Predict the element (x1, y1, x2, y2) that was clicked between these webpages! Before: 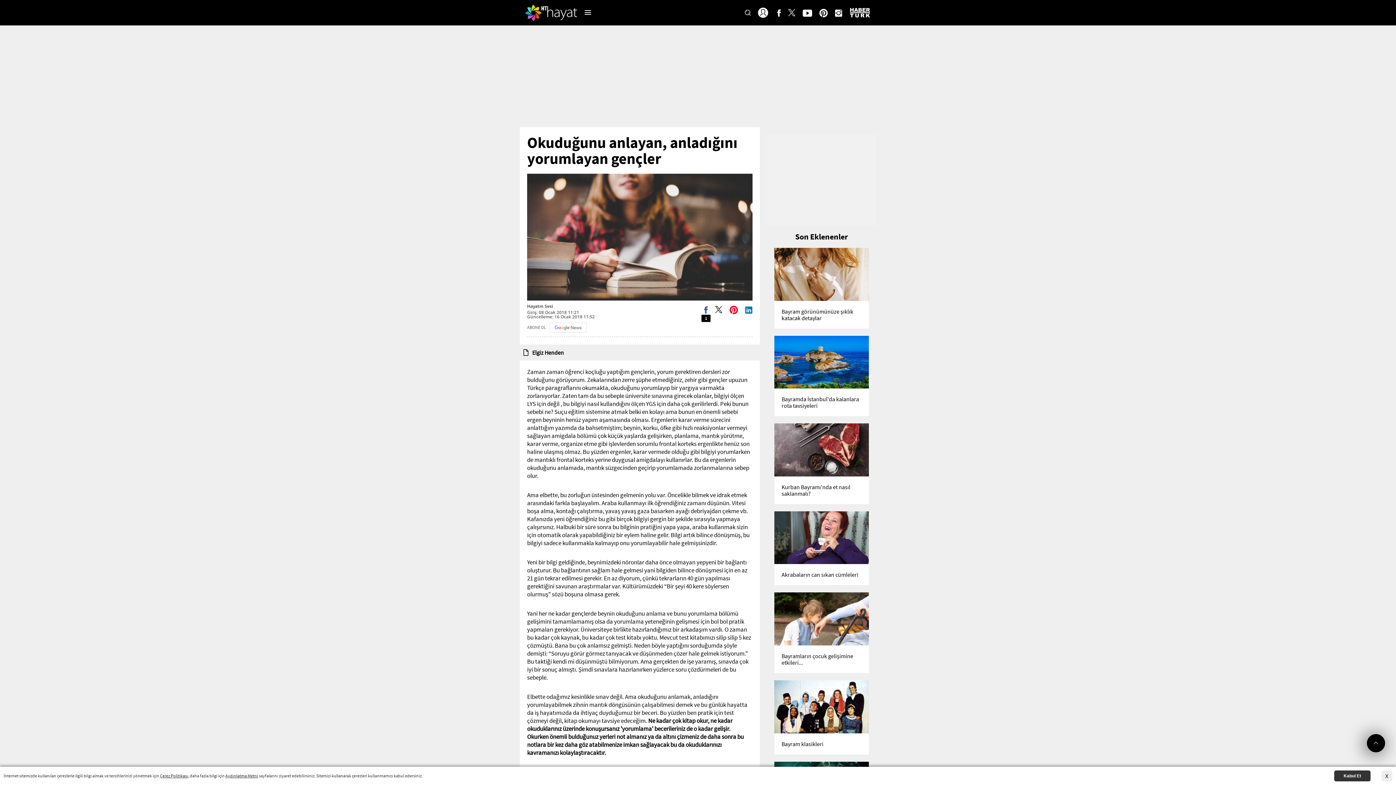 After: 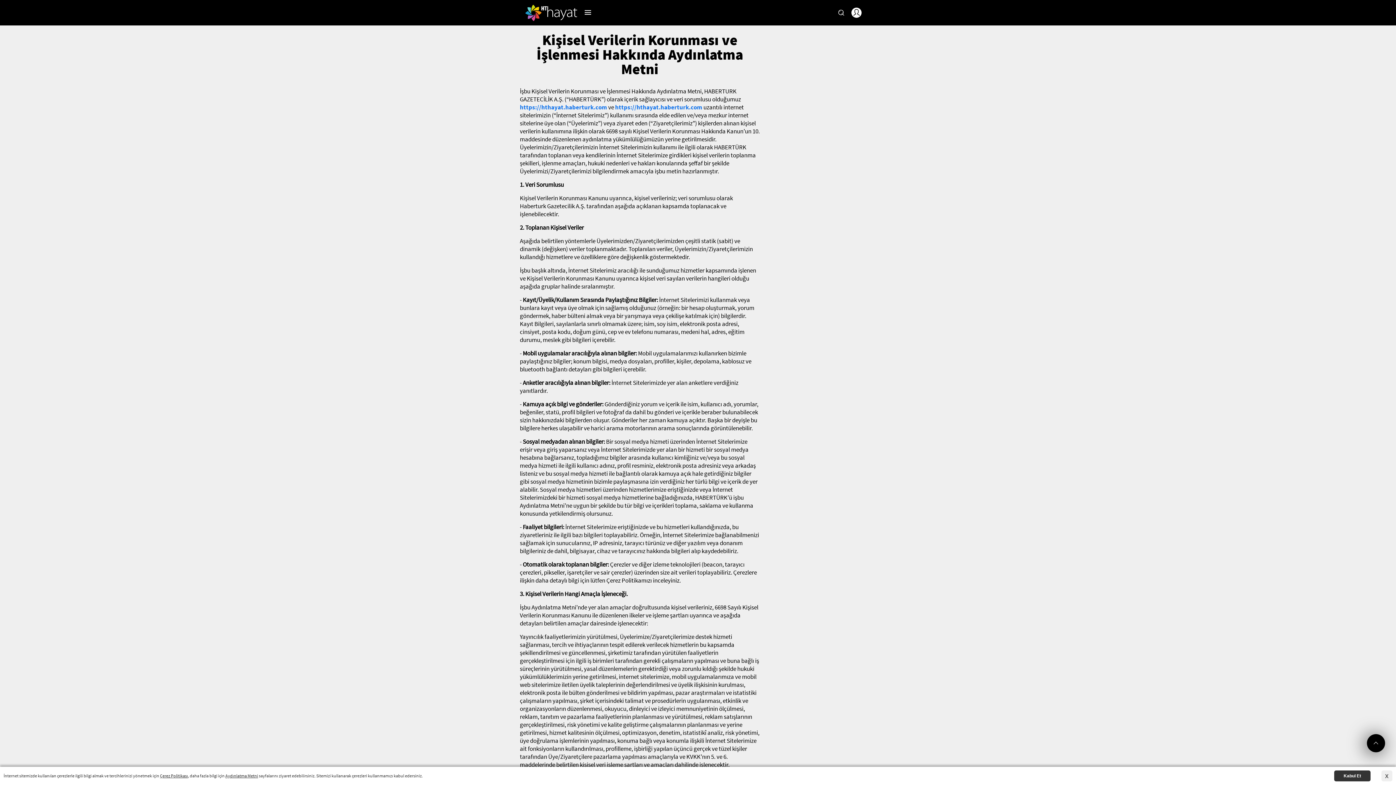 Action: label: Aydınlatma Metni bbox: (225, 773, 258, 778)